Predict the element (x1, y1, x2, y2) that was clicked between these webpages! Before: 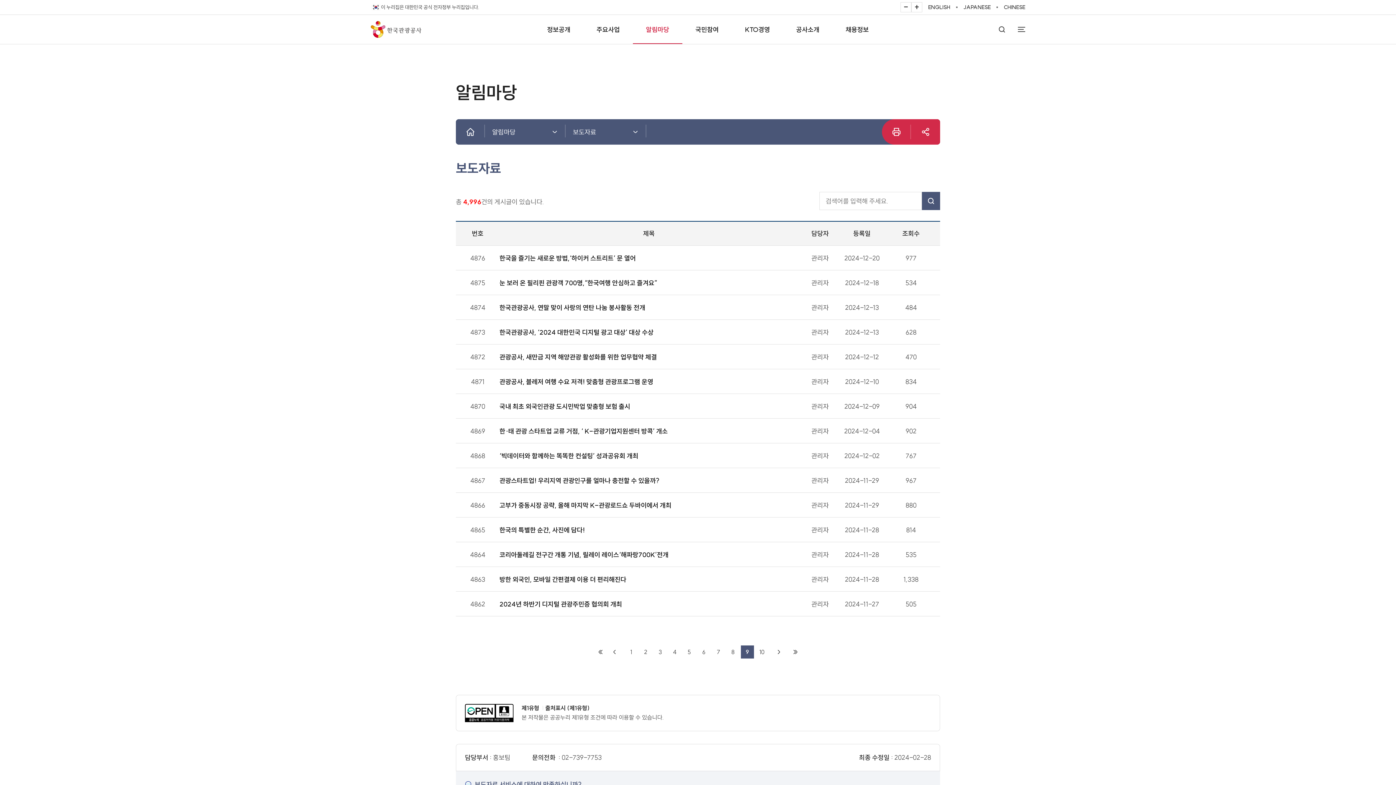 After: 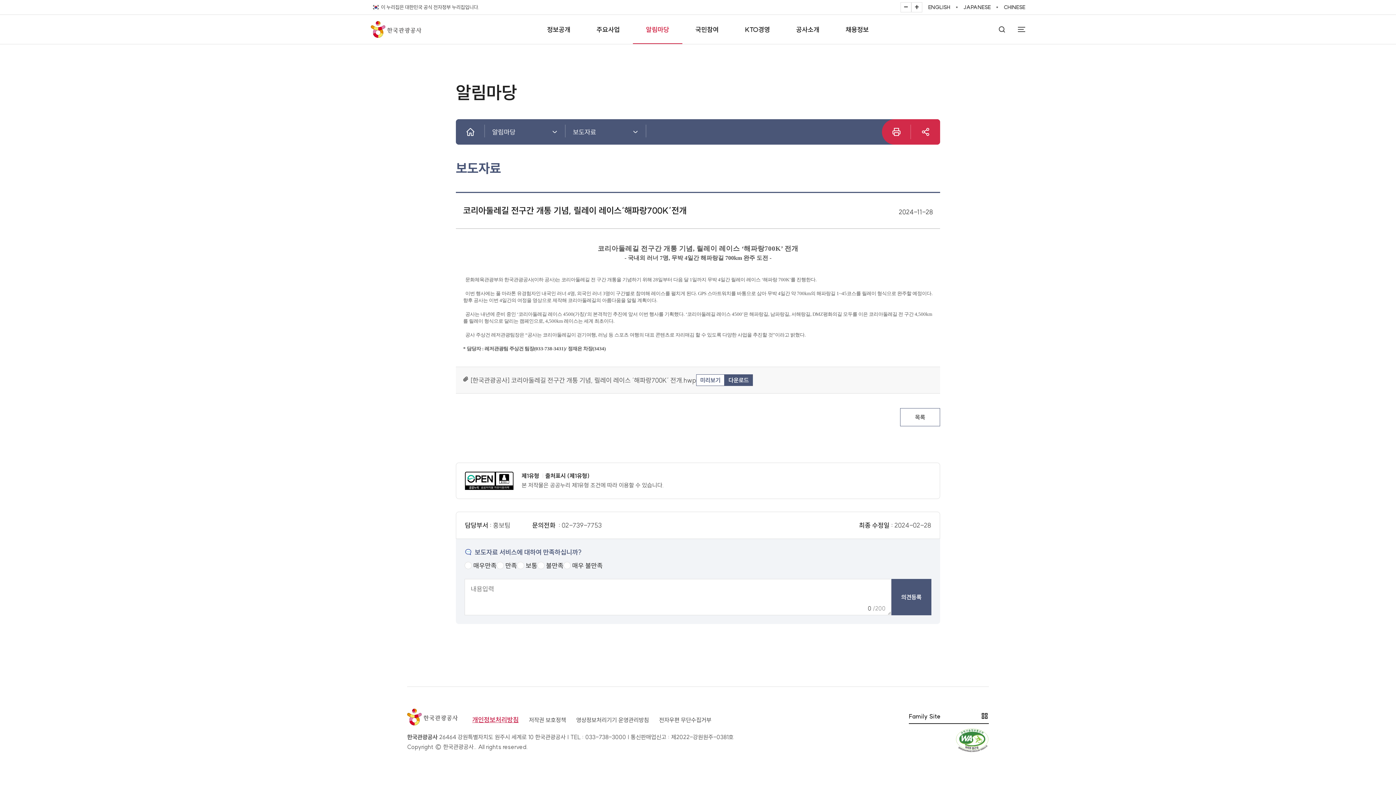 Action: label: 코리아둘레길 전구간 개통 기념, 릴레이 레이스‘해파랑700K’전개 bbox: (499, 550, 668, 559)